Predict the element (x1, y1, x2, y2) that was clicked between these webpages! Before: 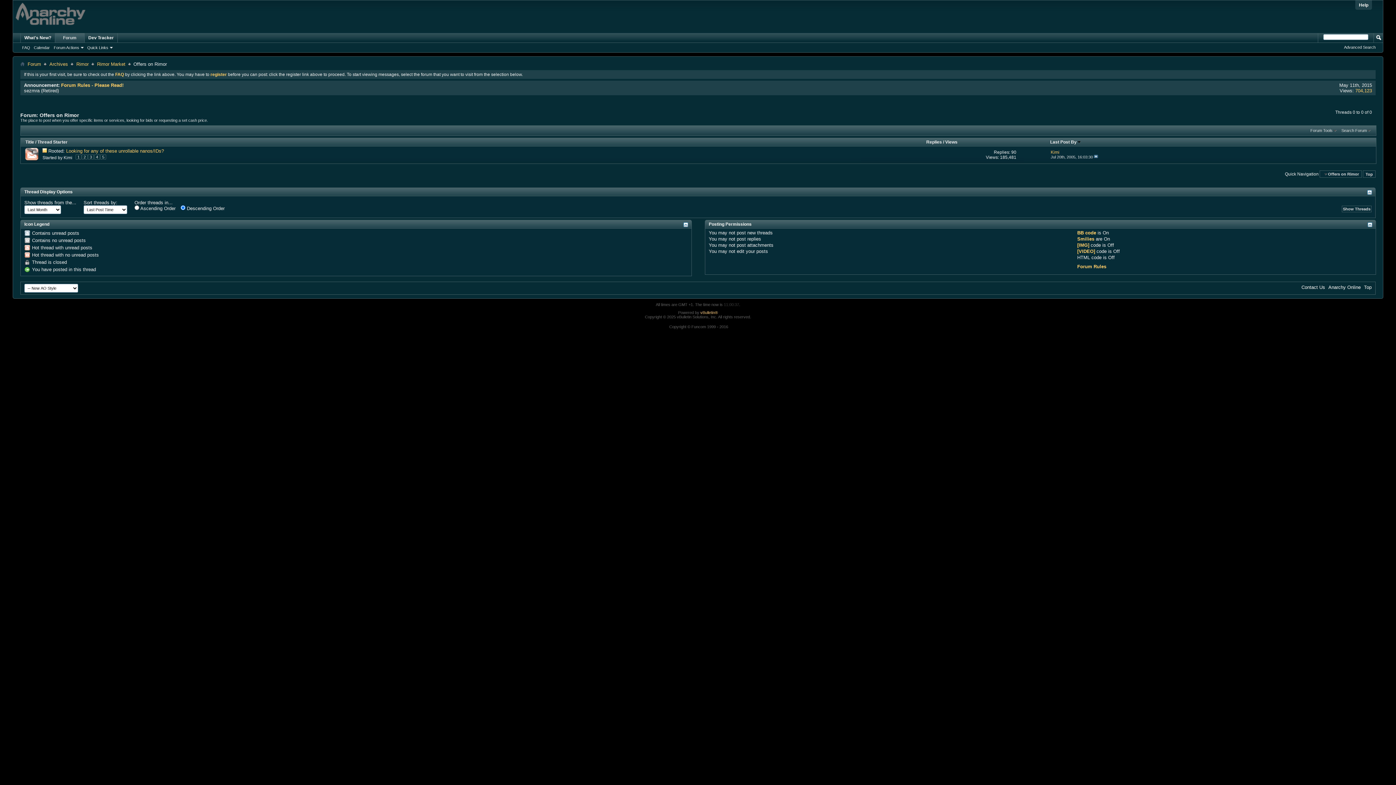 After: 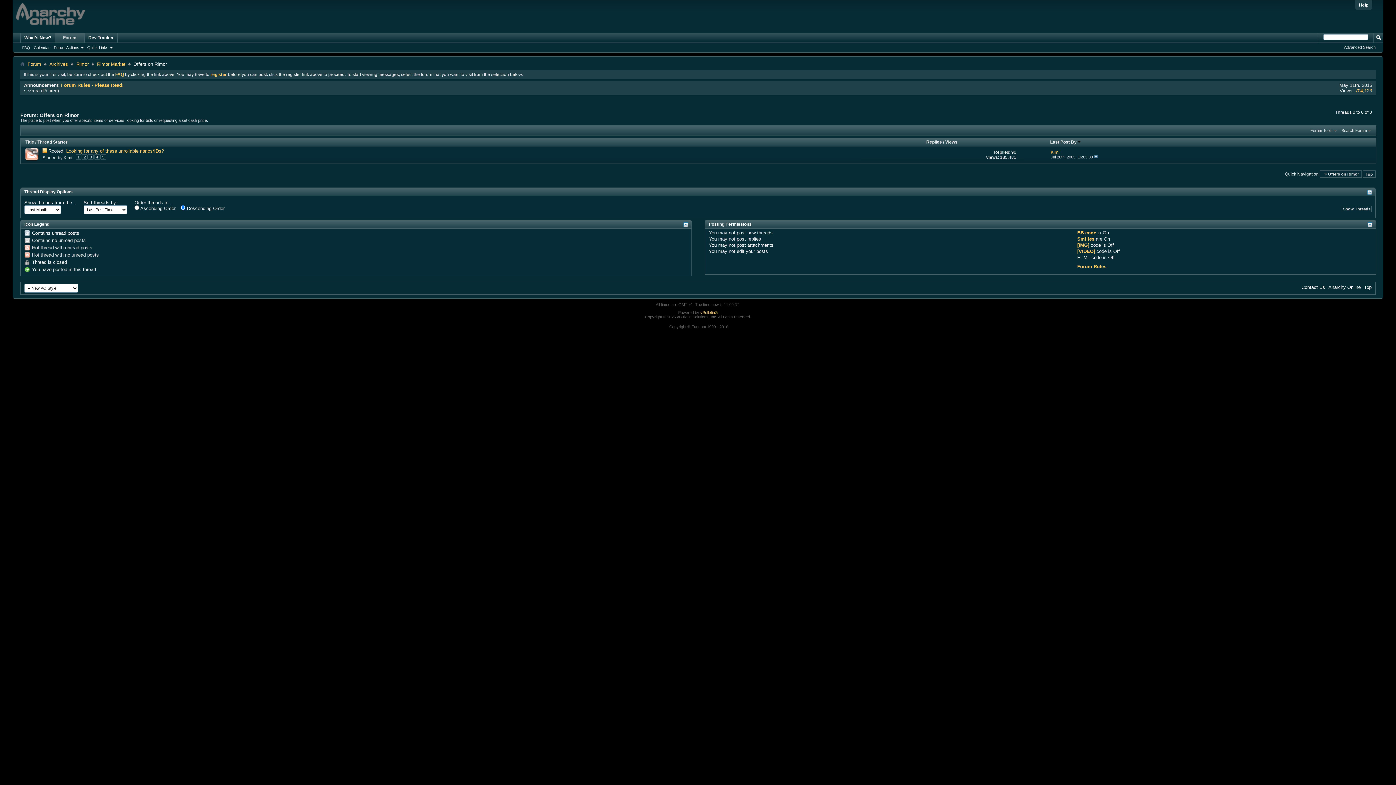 Action: bbox: (20, 146, 42, 163)